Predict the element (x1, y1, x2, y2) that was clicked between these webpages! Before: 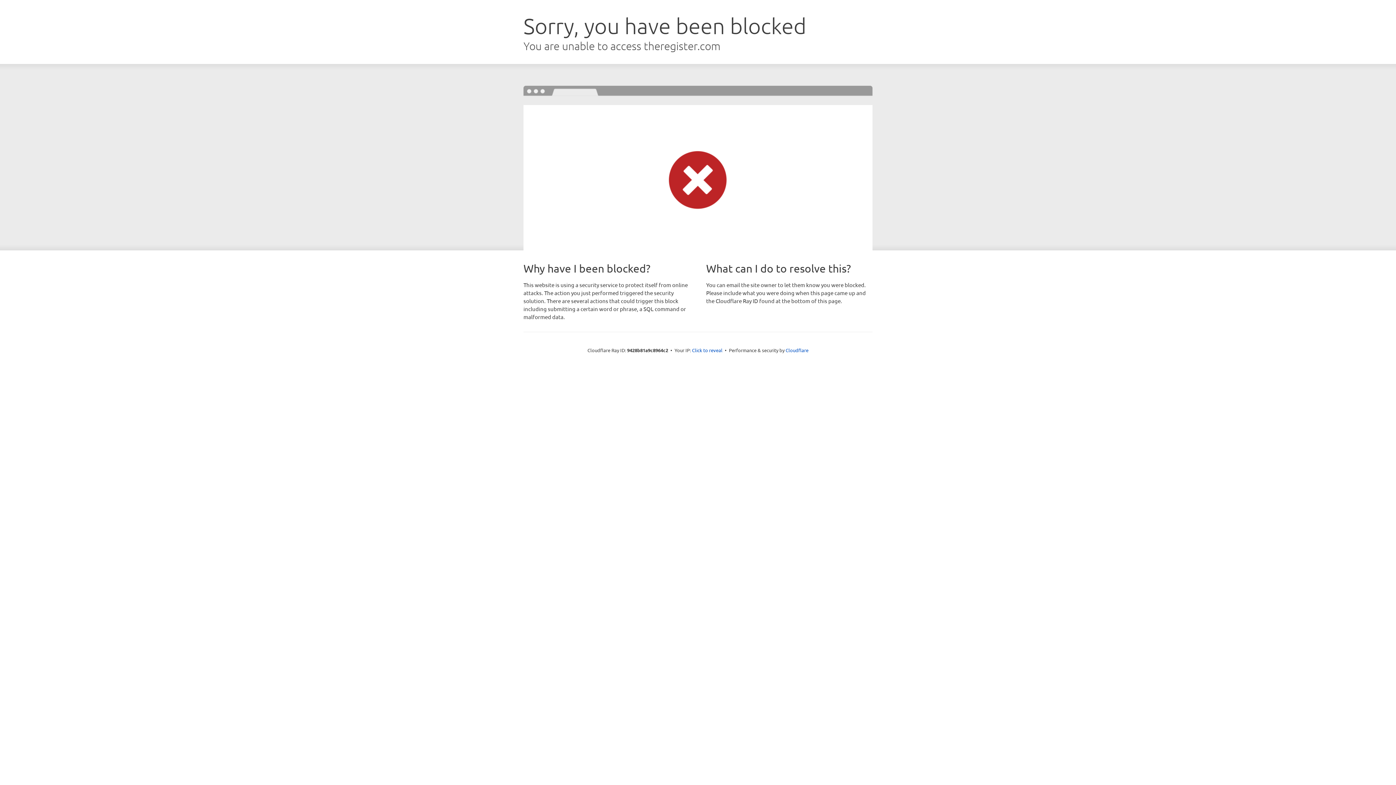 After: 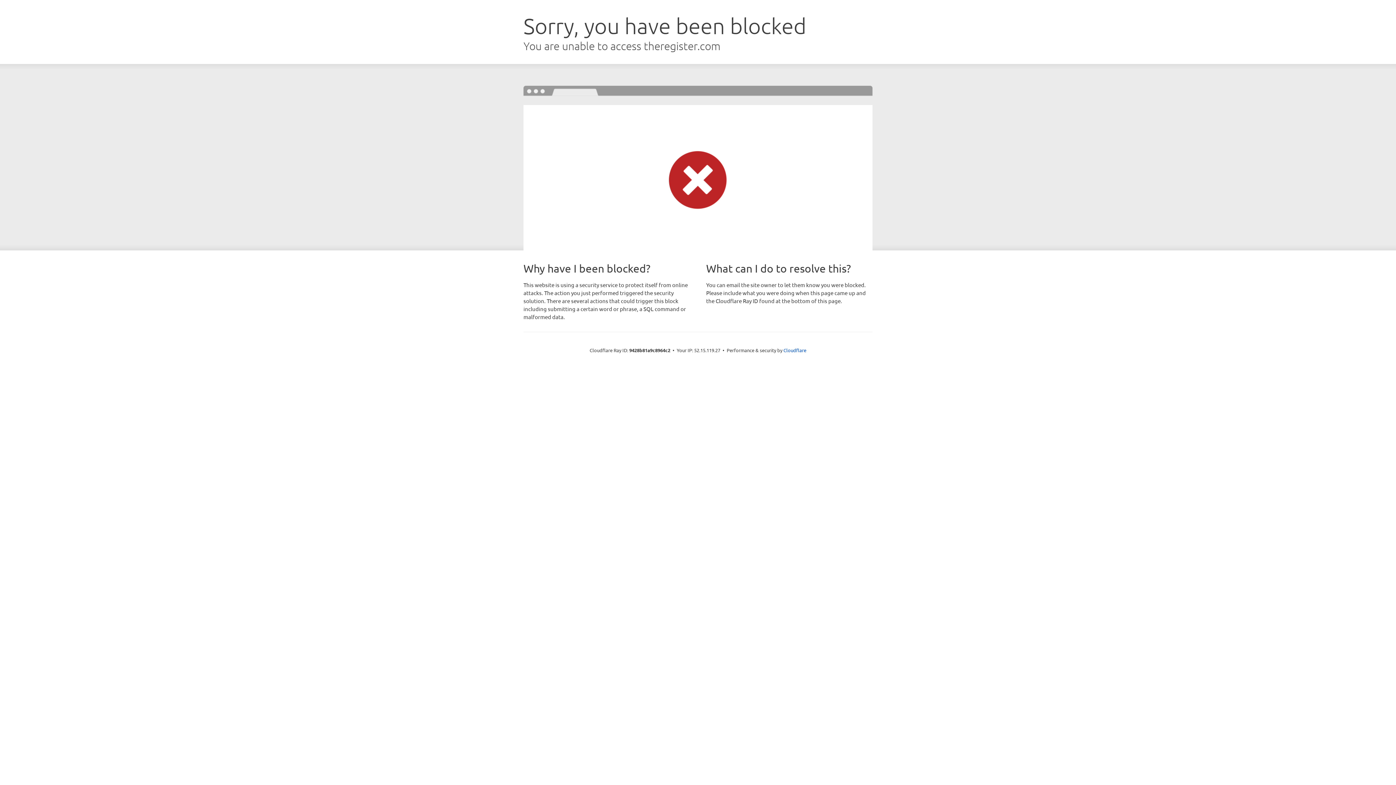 Action: bbox: (692, 346, 722, 353) label: Click to reveal